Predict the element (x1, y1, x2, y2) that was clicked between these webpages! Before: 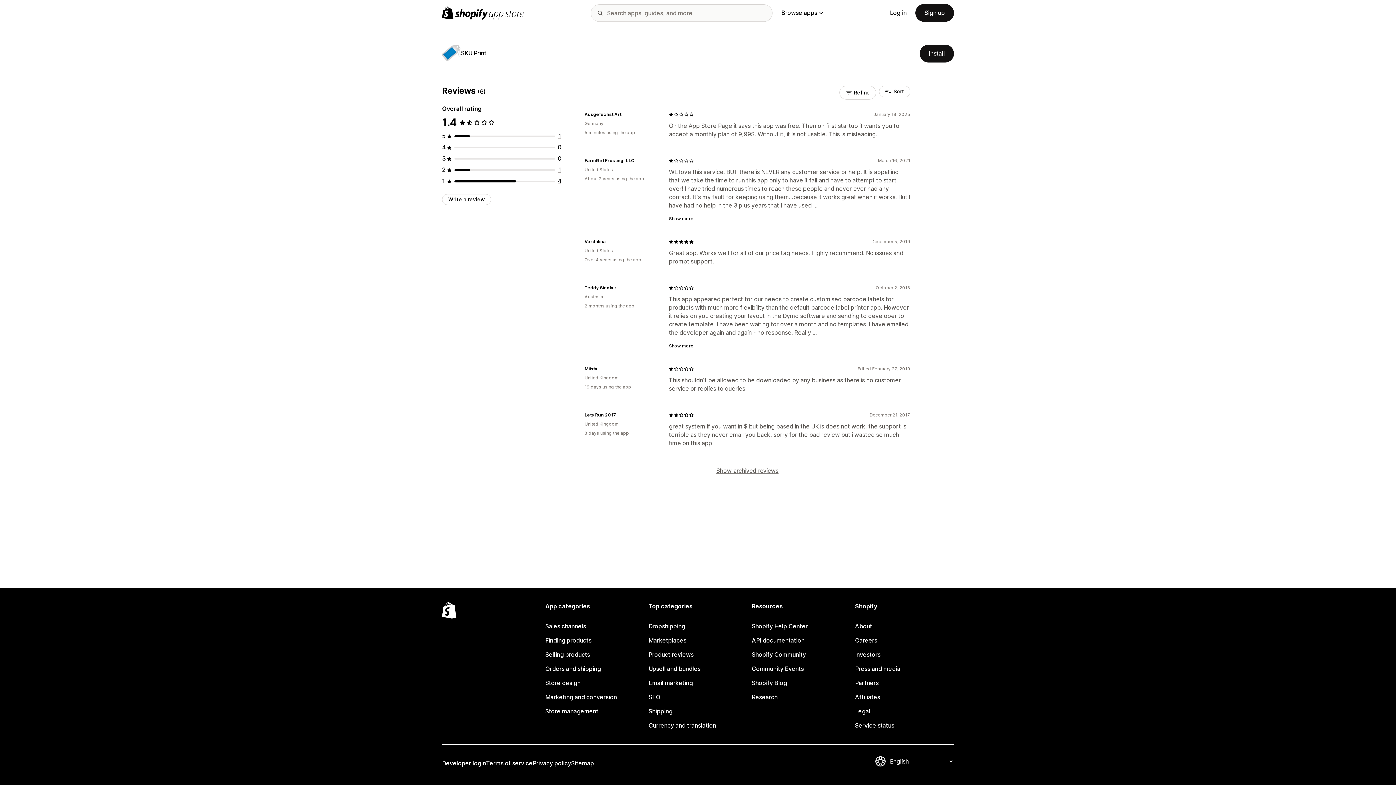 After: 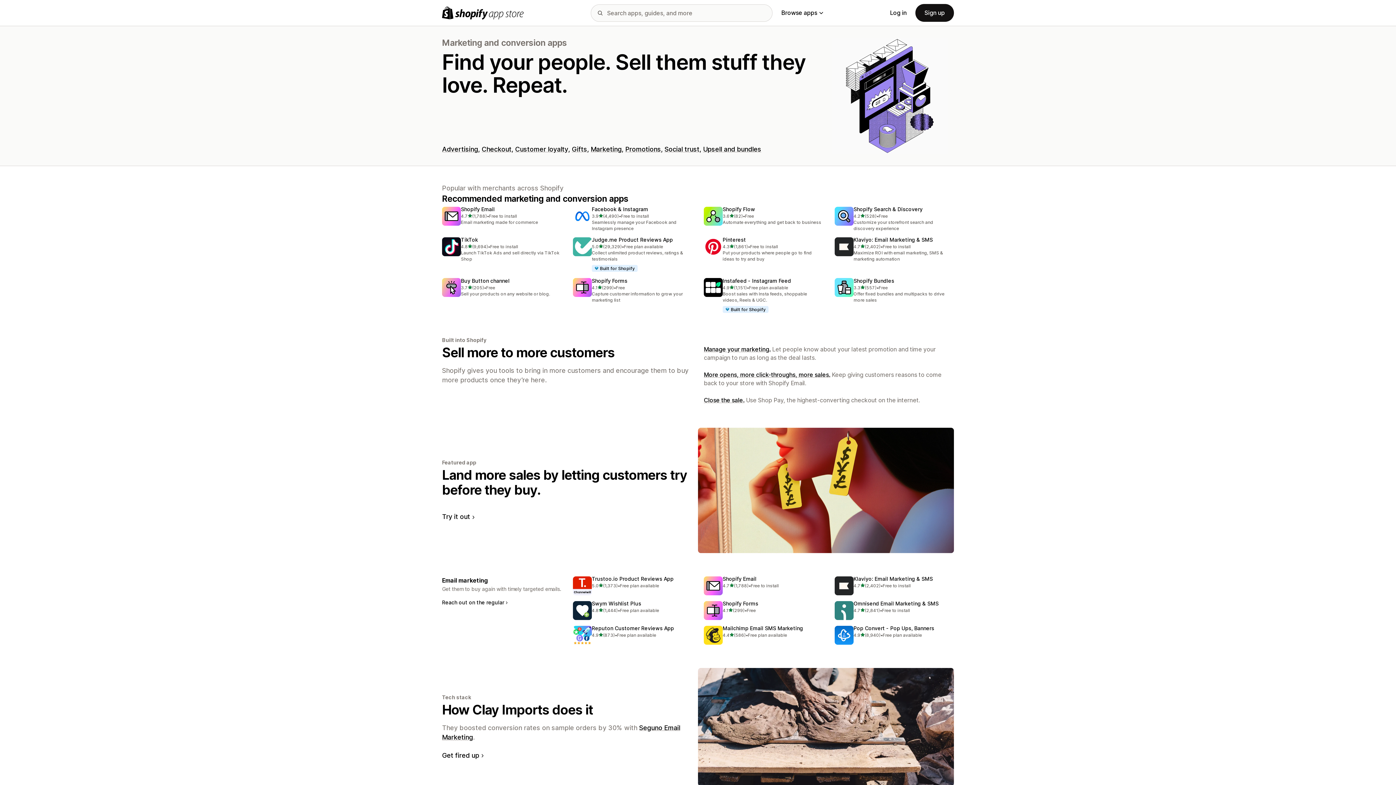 Action: bbox: (545, 690, 644, 704) label: Marketing and conversion